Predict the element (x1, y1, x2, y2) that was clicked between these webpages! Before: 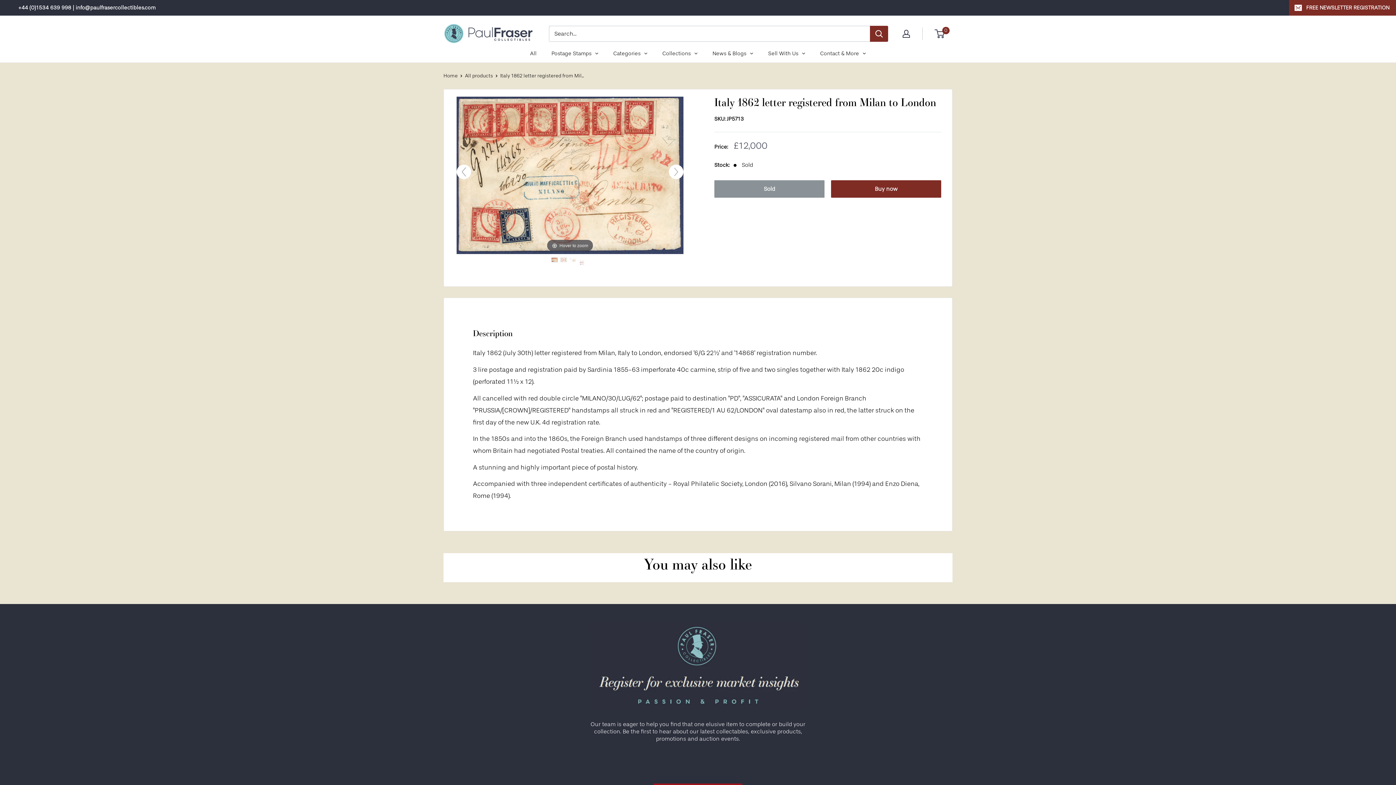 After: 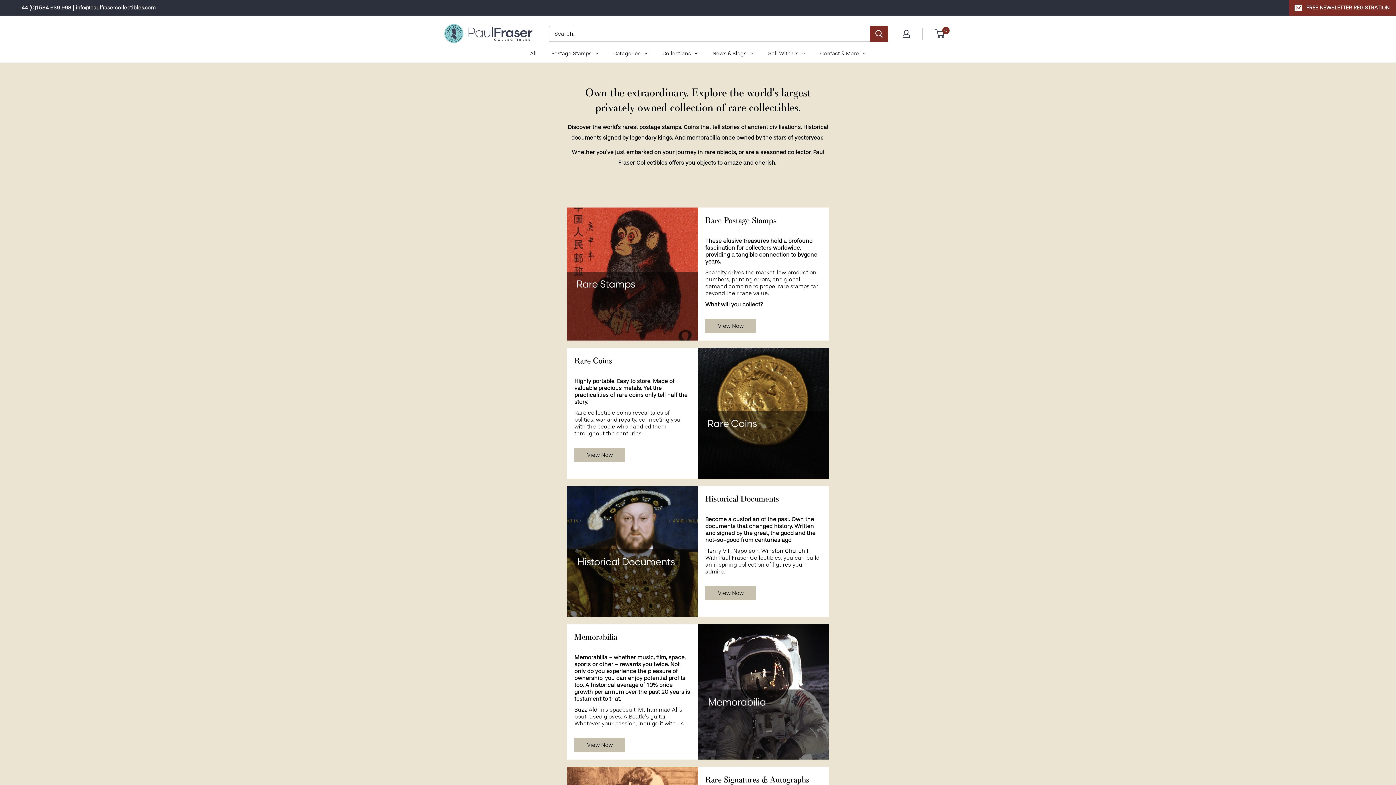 Action: label: Categories bbox: (606, 44, 654, 62)